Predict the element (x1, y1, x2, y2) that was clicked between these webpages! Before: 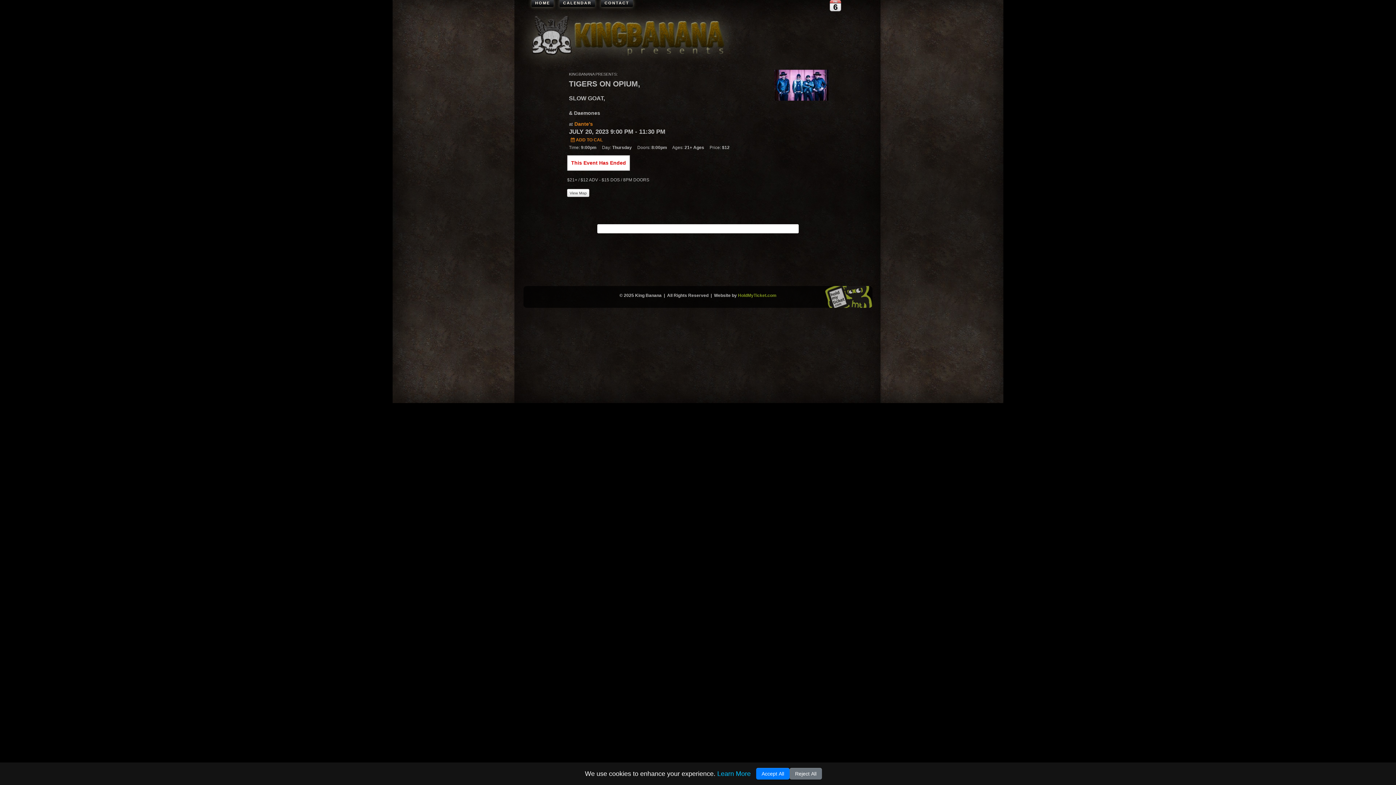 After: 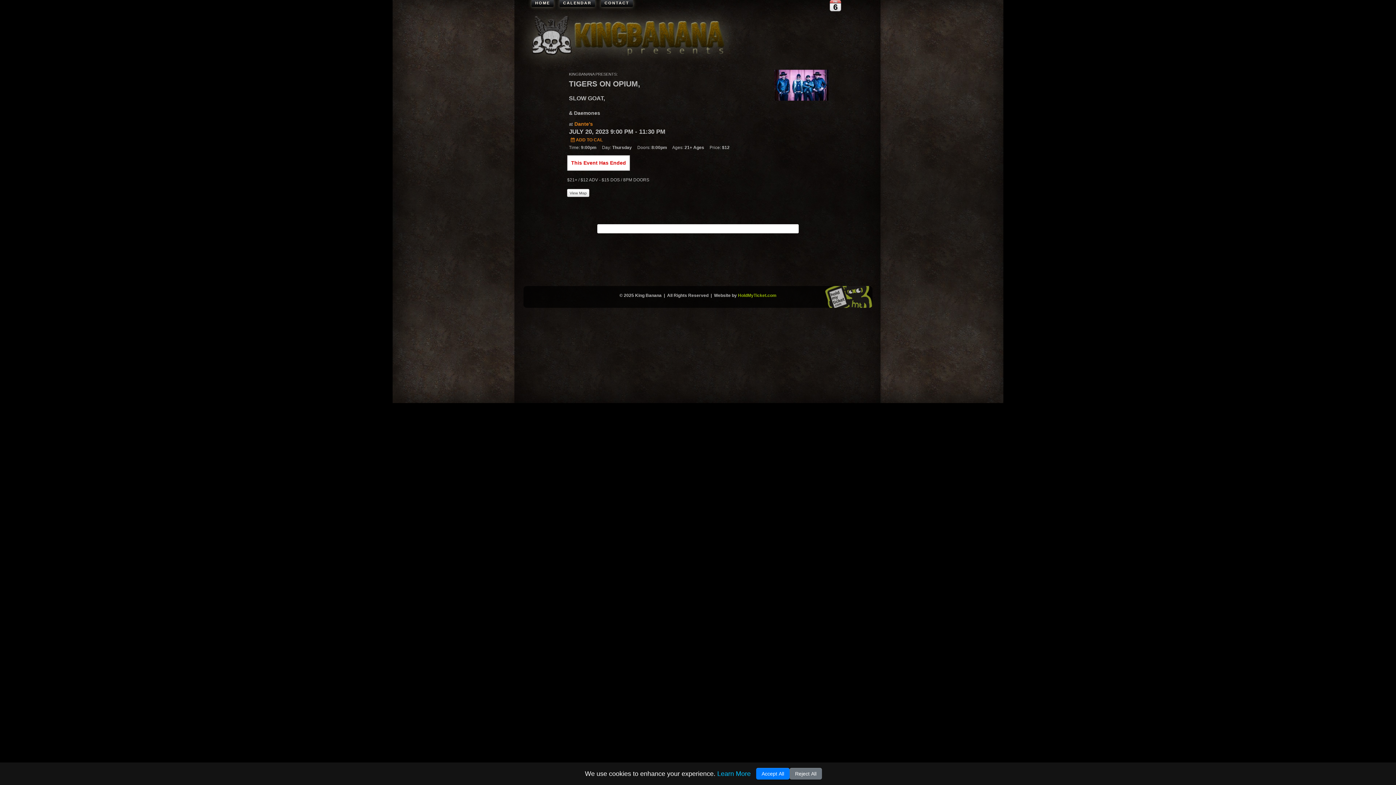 Action: label: HoldMyTicket.com bbox: (738, 293, 776, 298)